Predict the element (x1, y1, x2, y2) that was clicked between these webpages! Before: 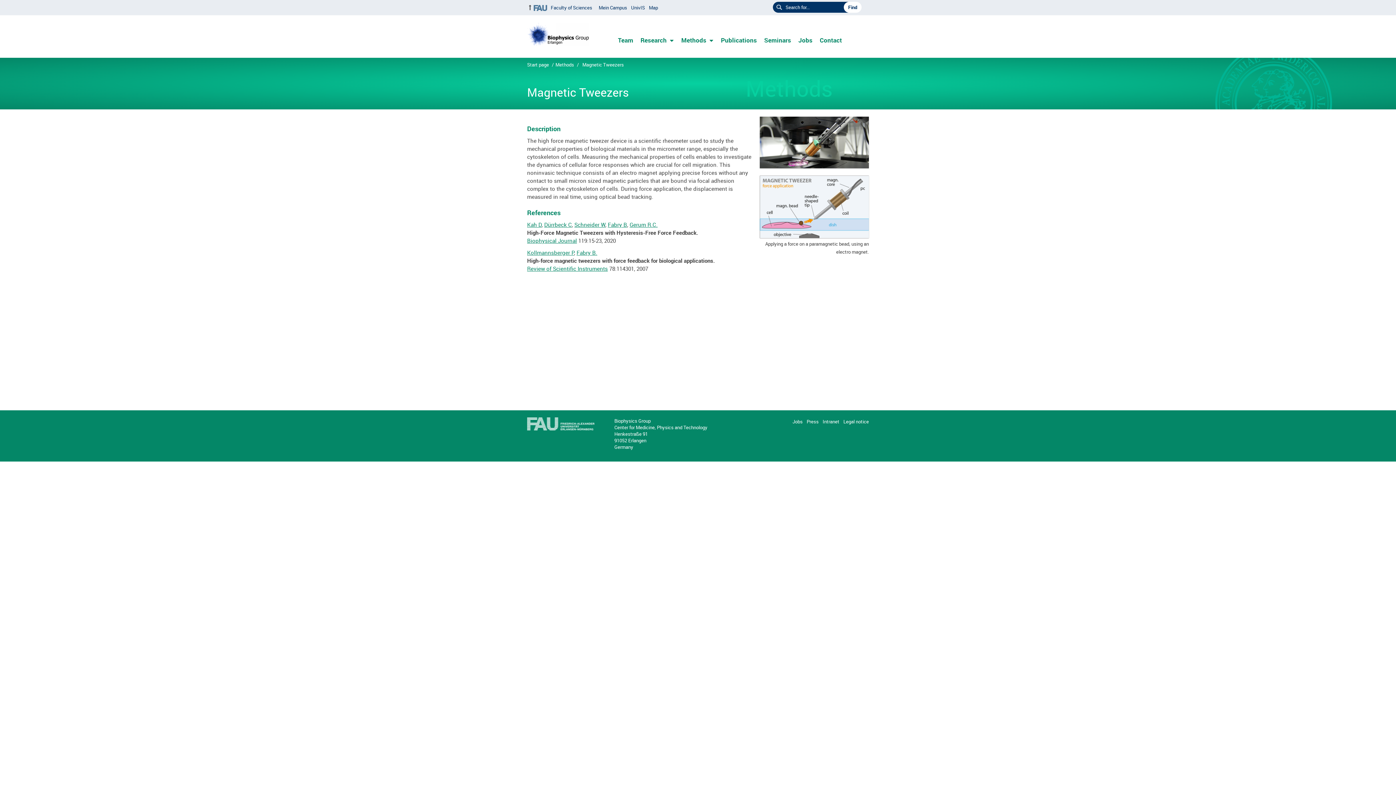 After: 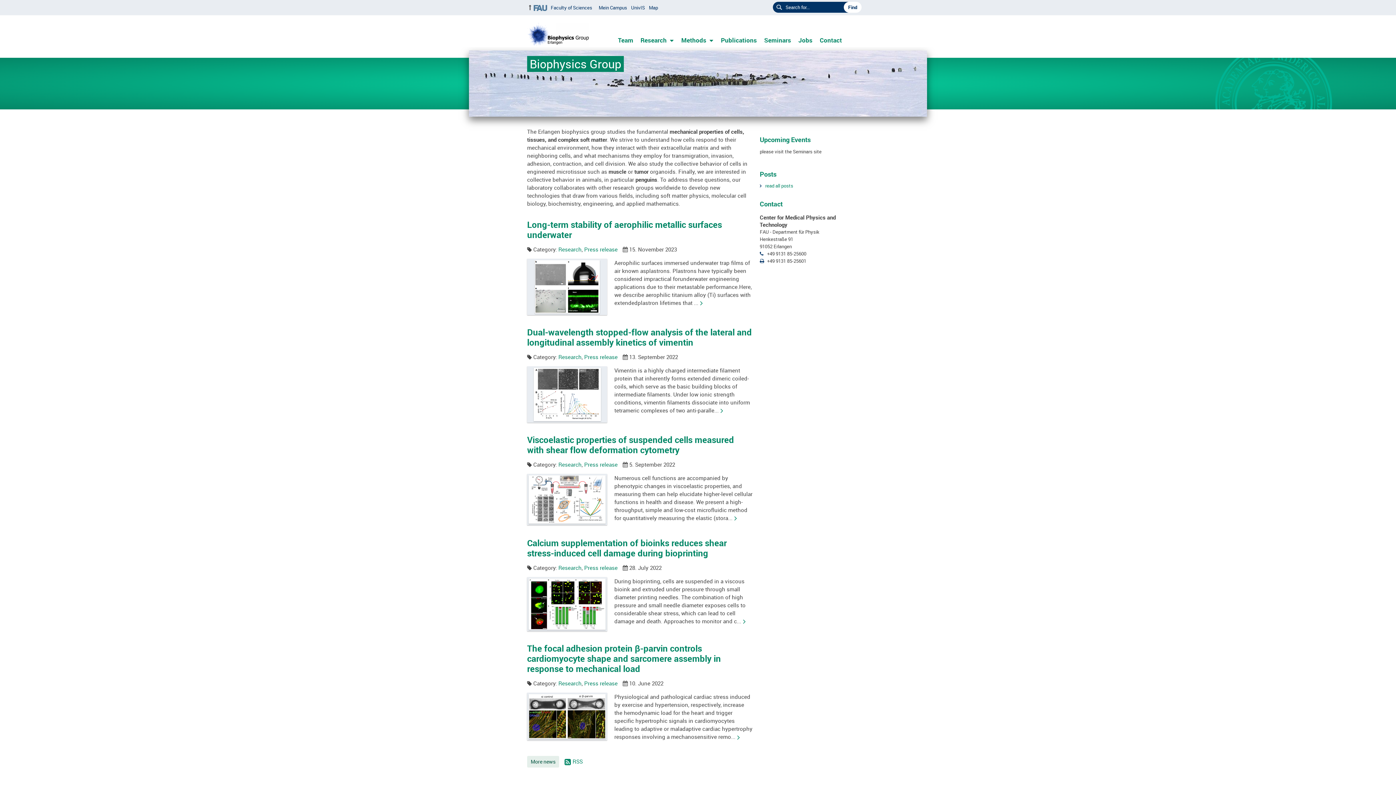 Action: bbox: (527, 22, 589, 46)